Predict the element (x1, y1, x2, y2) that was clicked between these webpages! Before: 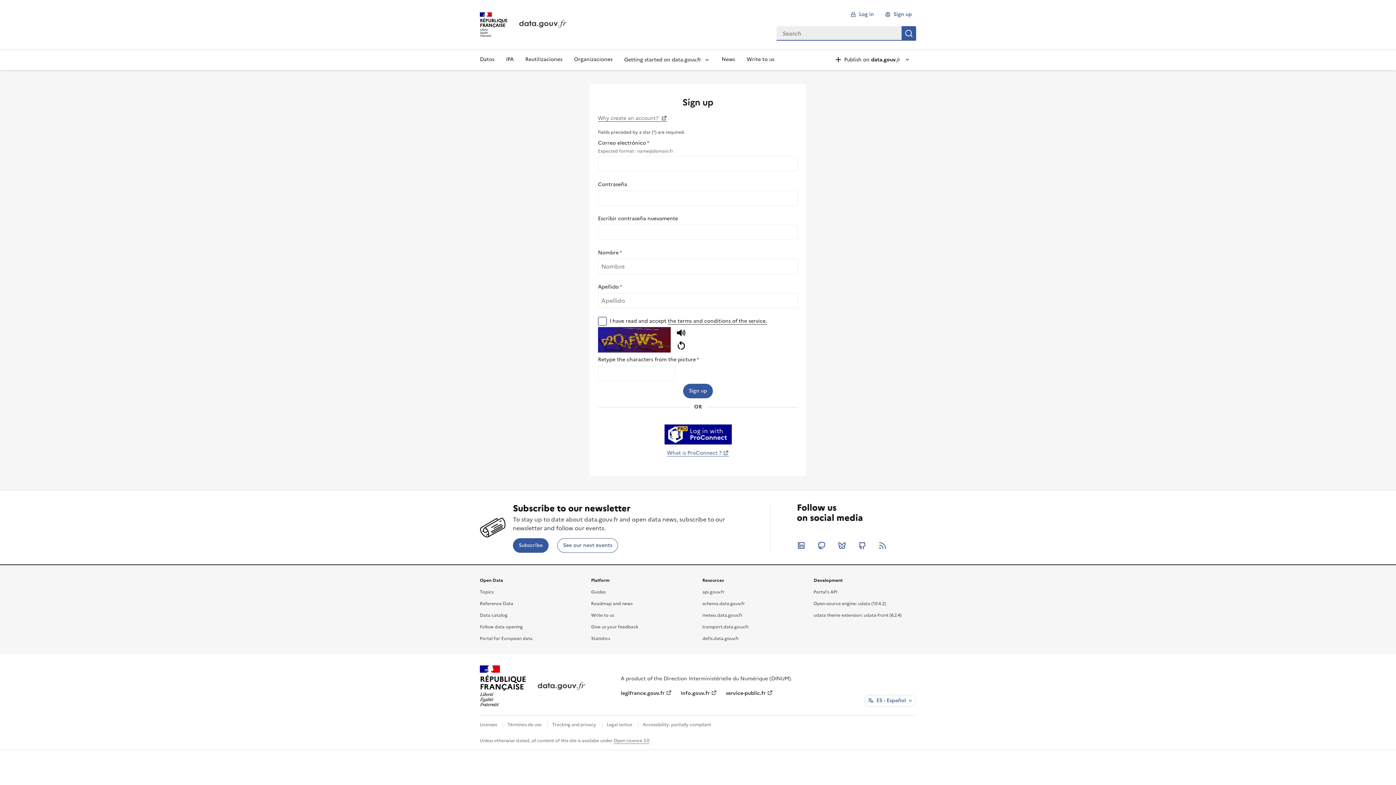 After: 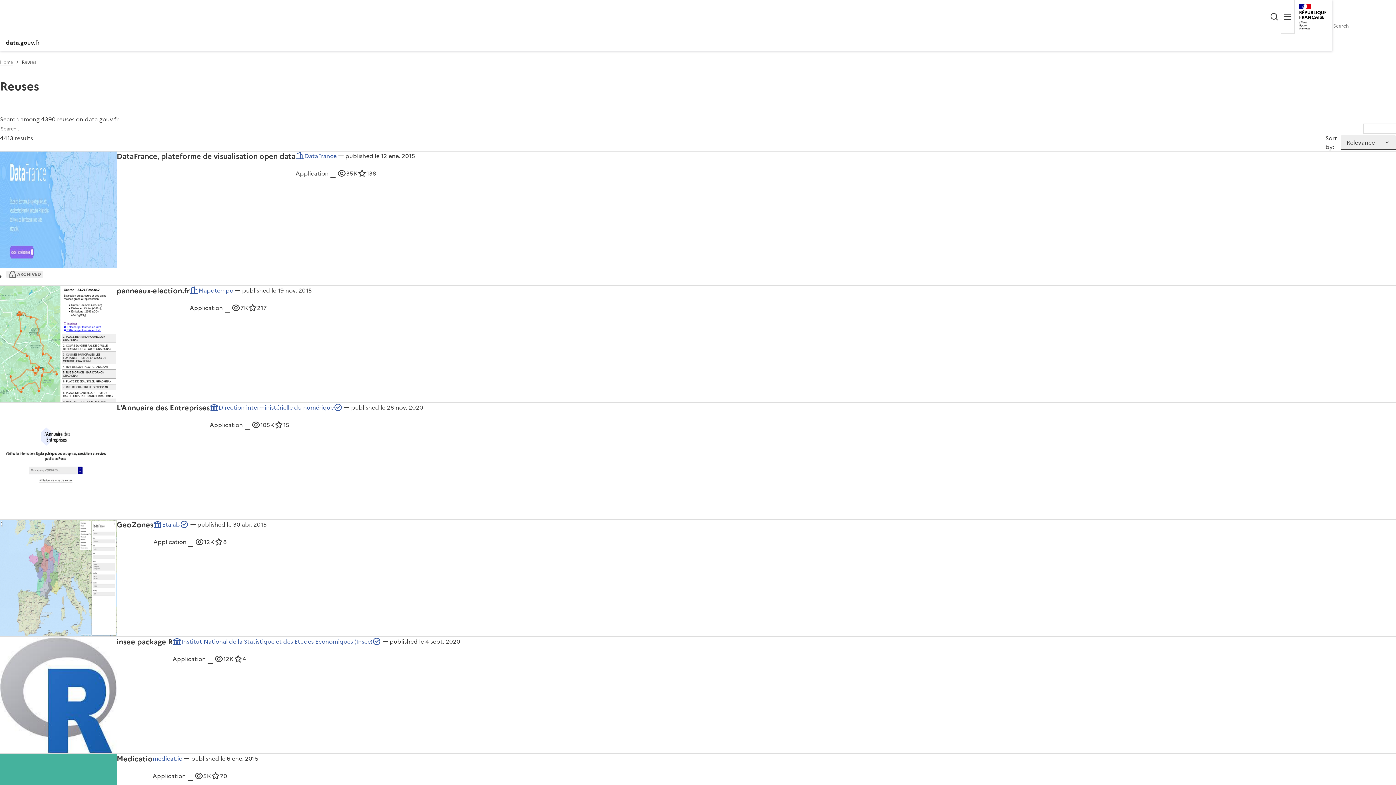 Action: label: Reutilizaciones bbox: (519, 49, 568, 70)